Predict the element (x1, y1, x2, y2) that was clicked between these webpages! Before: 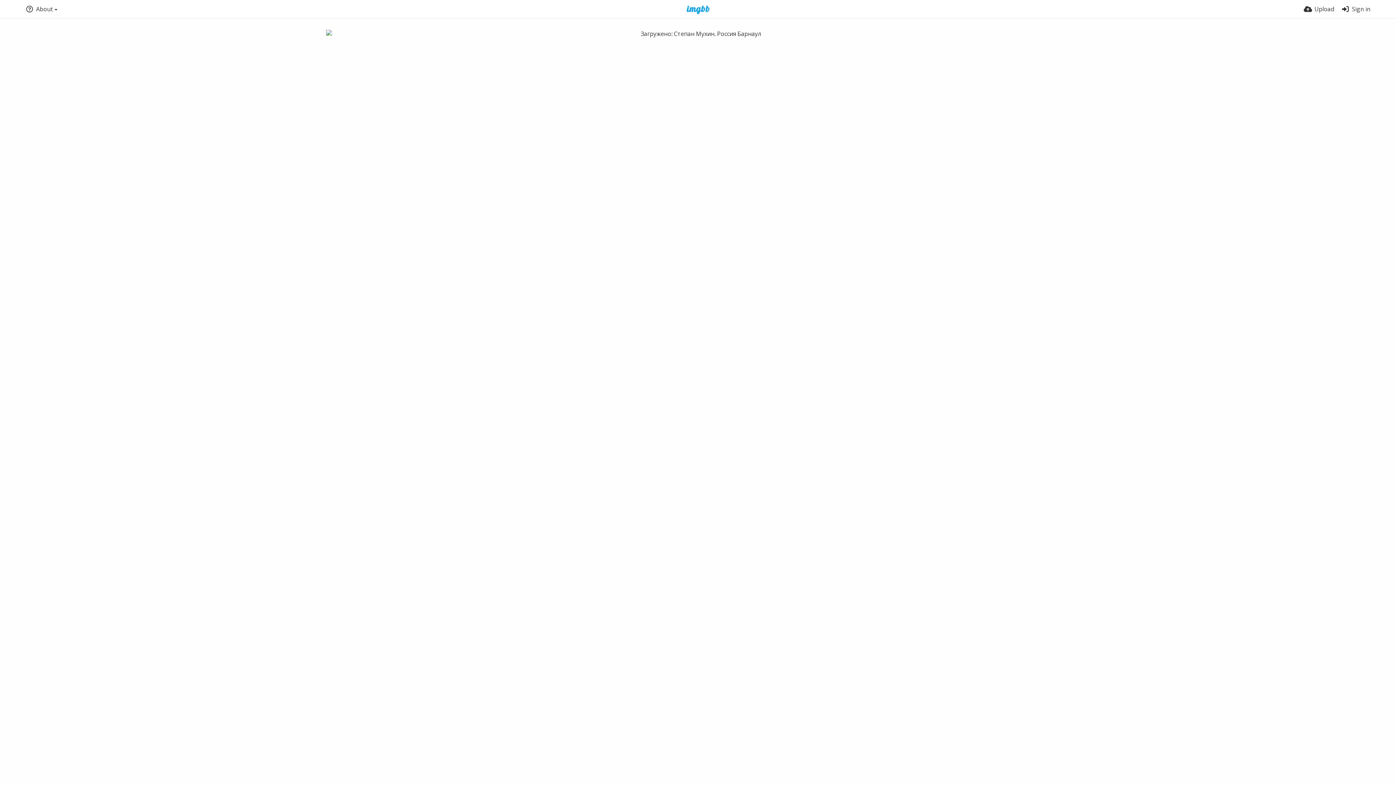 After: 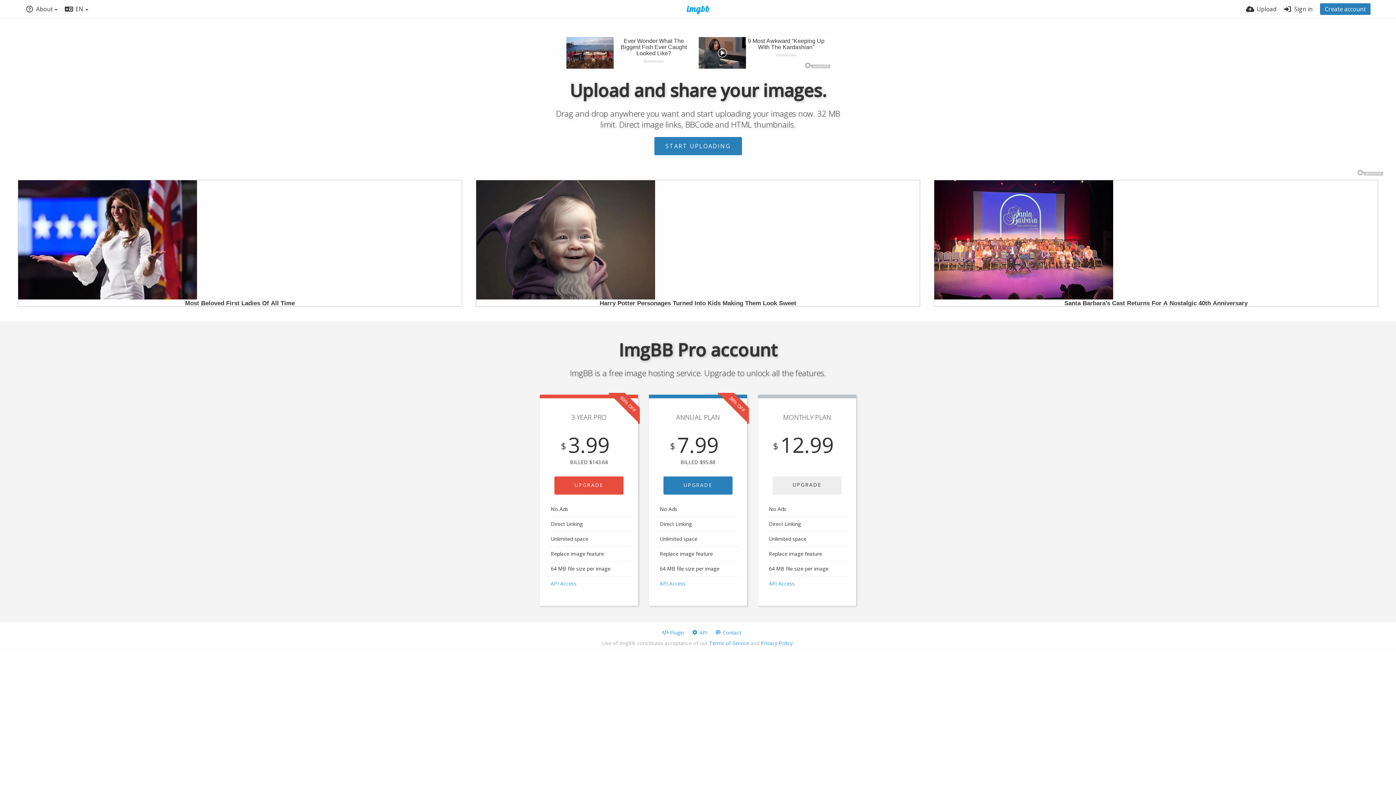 Action: bbox: (677, 5, 719, 14)